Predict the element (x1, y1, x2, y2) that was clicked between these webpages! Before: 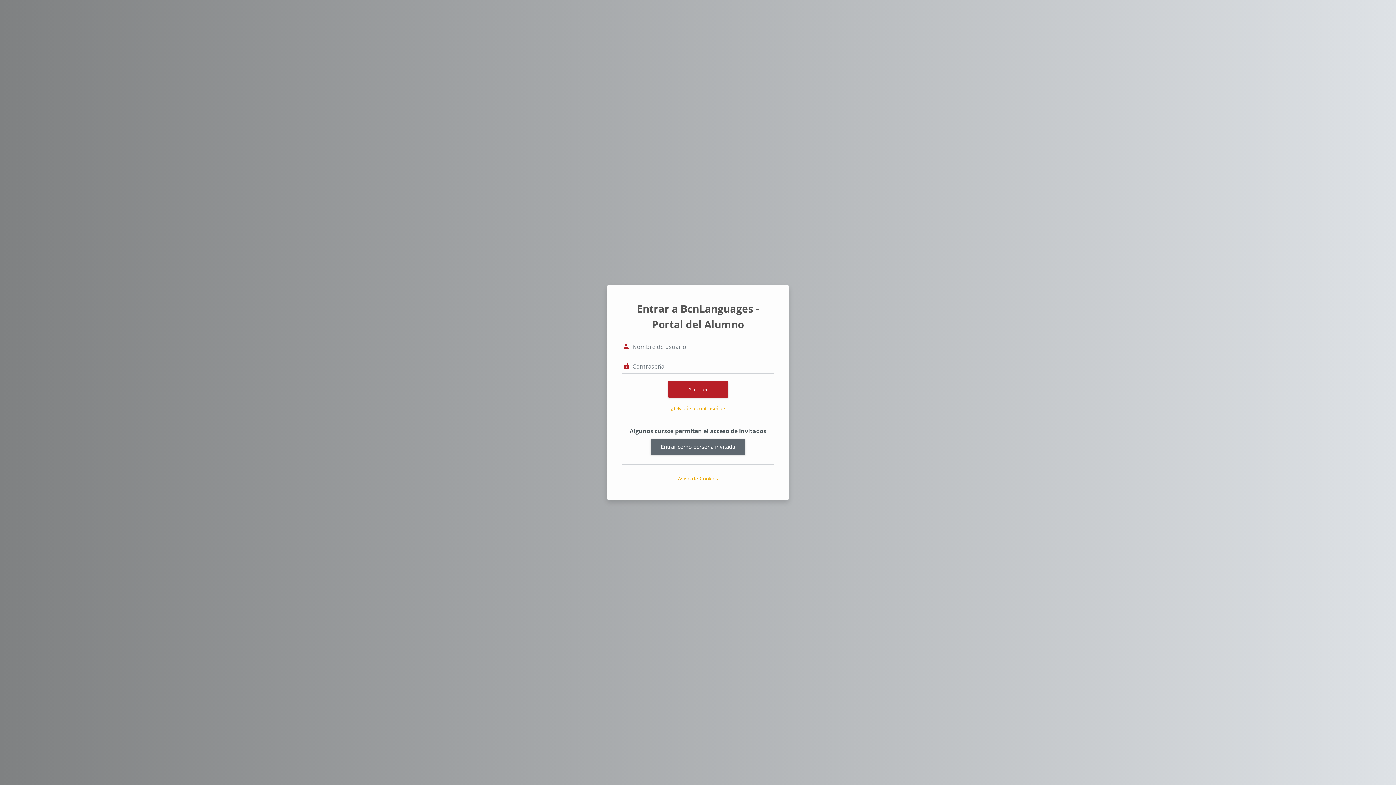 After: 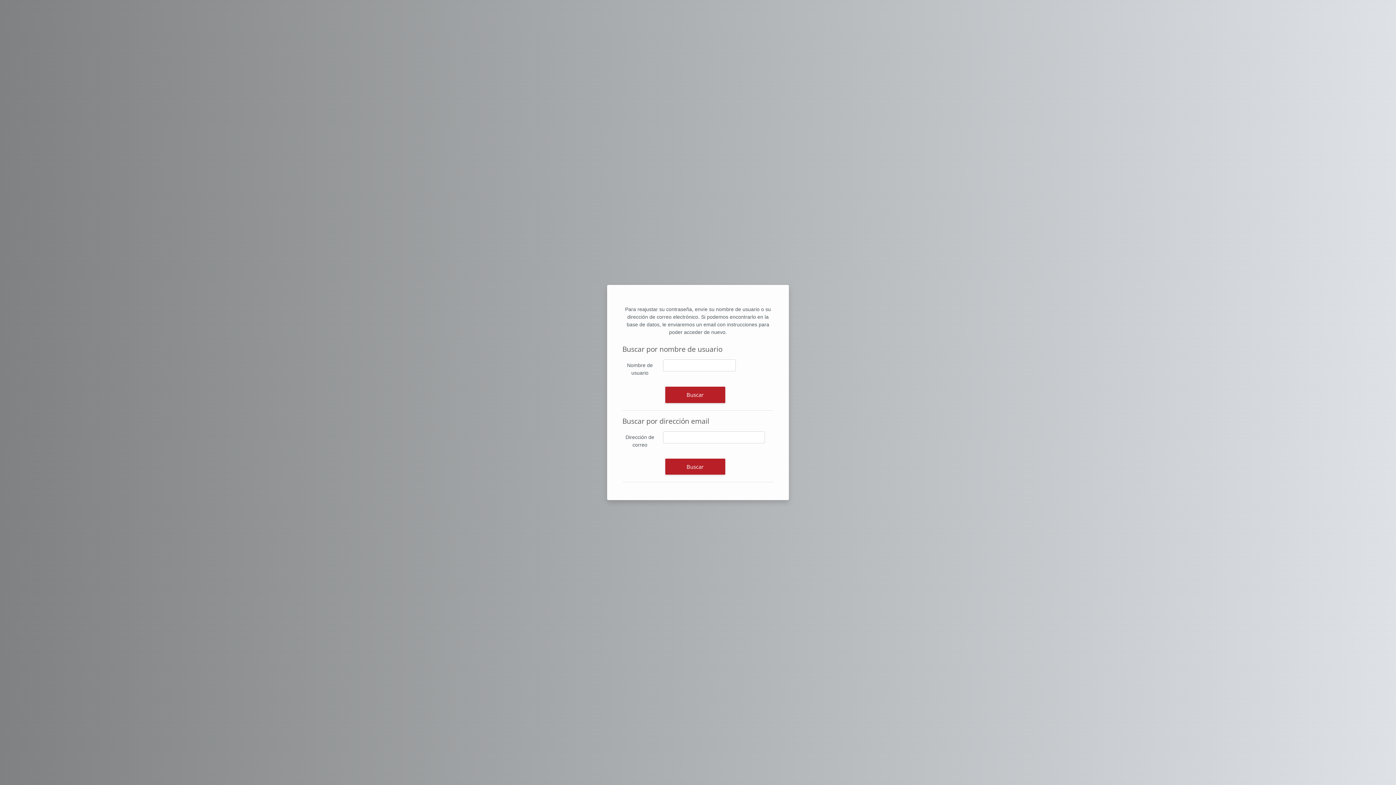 Action: bbox: (670, 405, 725, 411) label: ¿Olvidó su contraseña?